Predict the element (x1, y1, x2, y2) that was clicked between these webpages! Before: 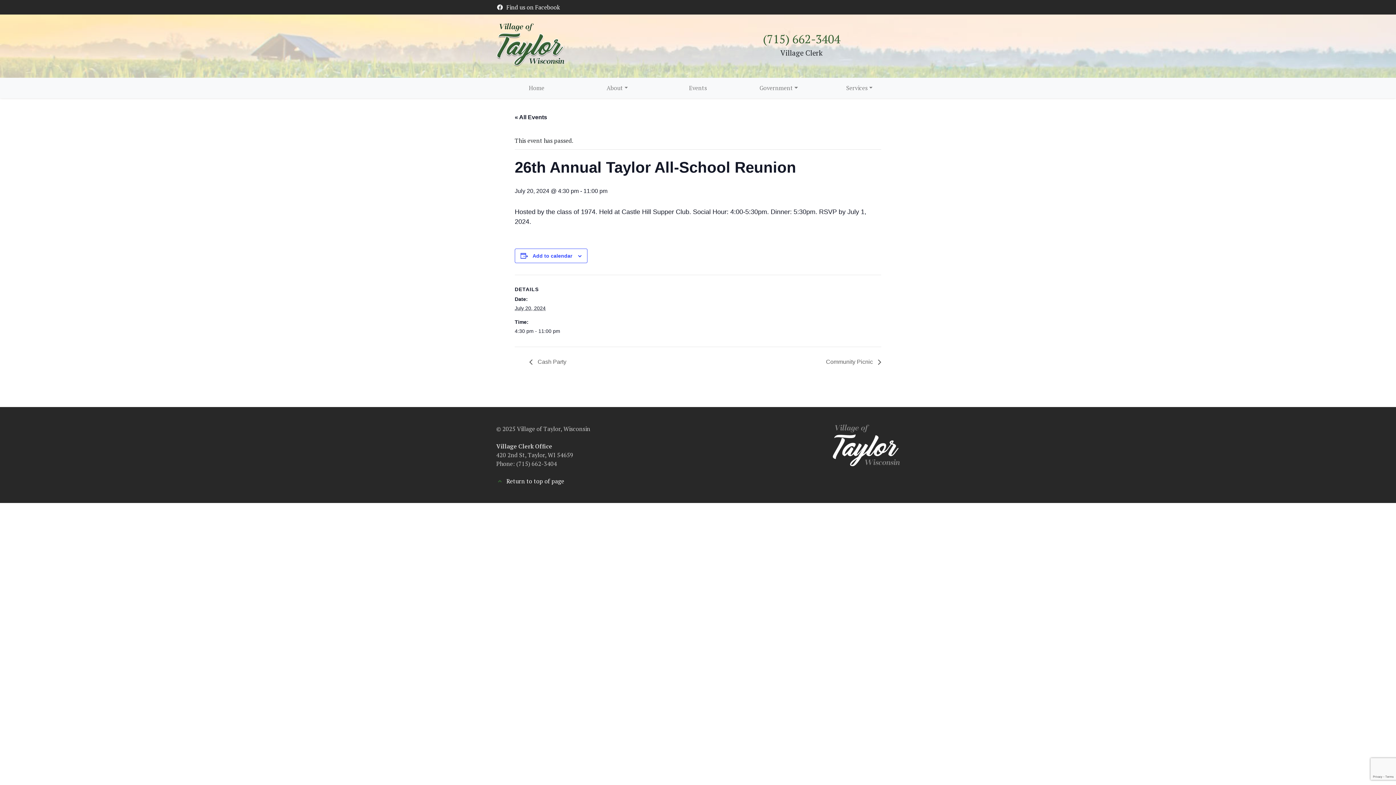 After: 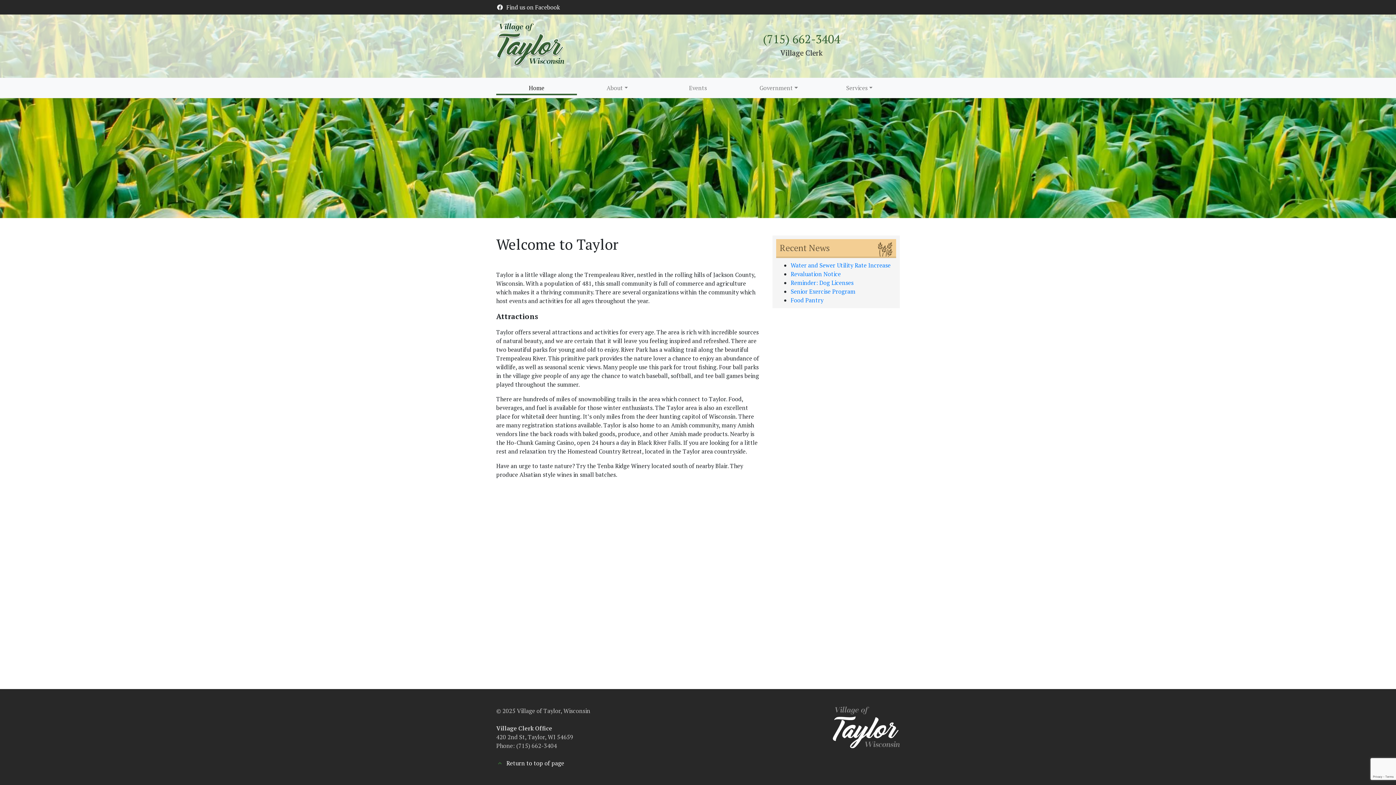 Action: label: Home bbox: (496, 80, 577, 95)